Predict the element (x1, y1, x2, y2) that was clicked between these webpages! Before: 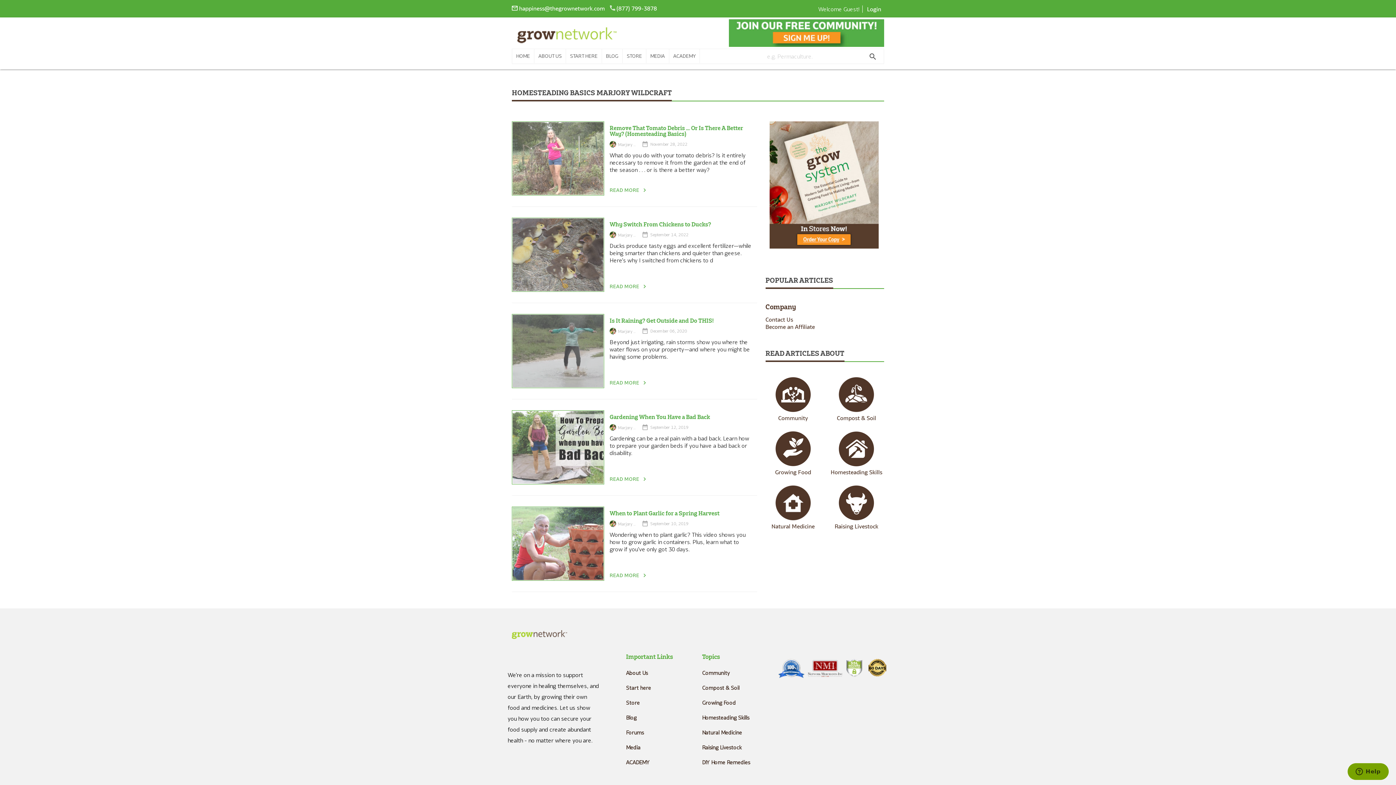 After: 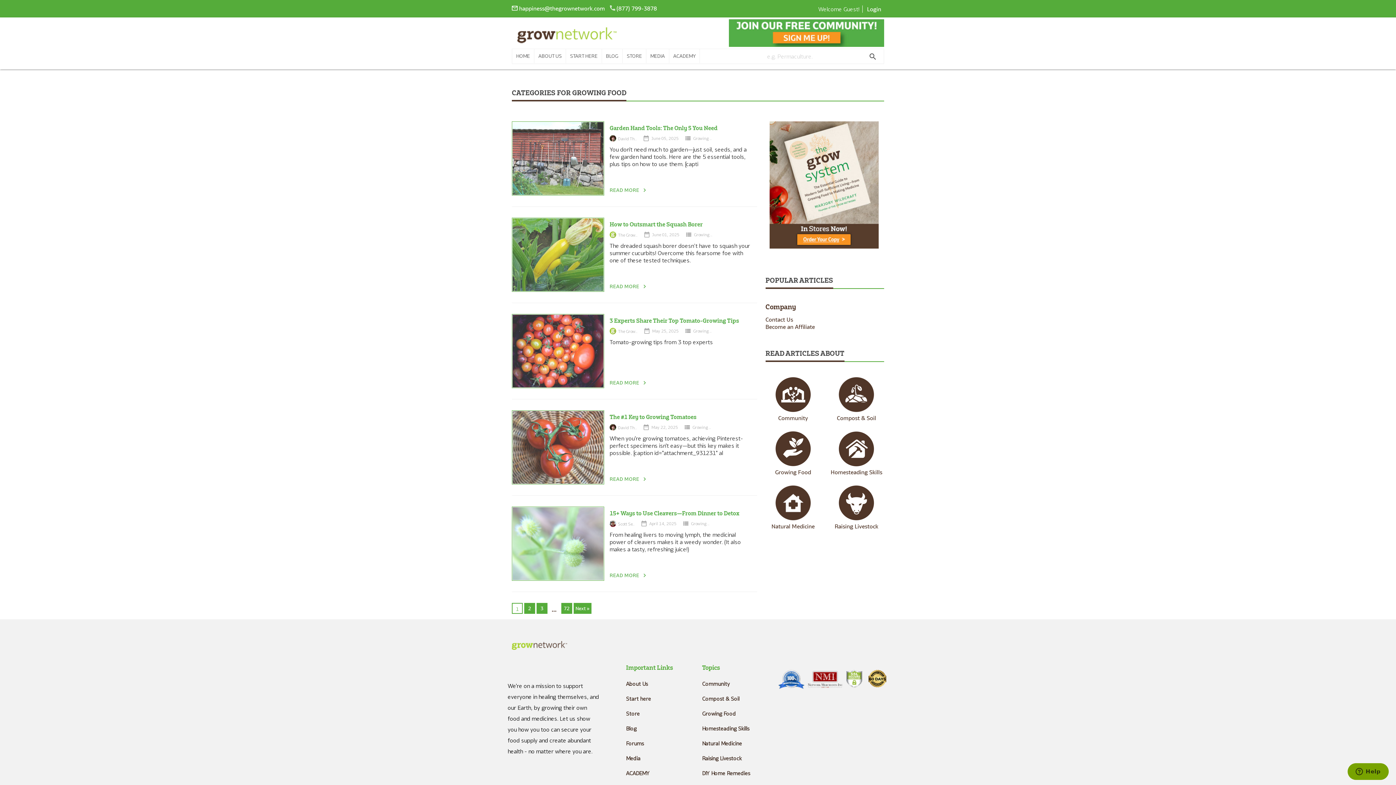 Action: label: Growing Food bbox: (775, 469, 811, 475)